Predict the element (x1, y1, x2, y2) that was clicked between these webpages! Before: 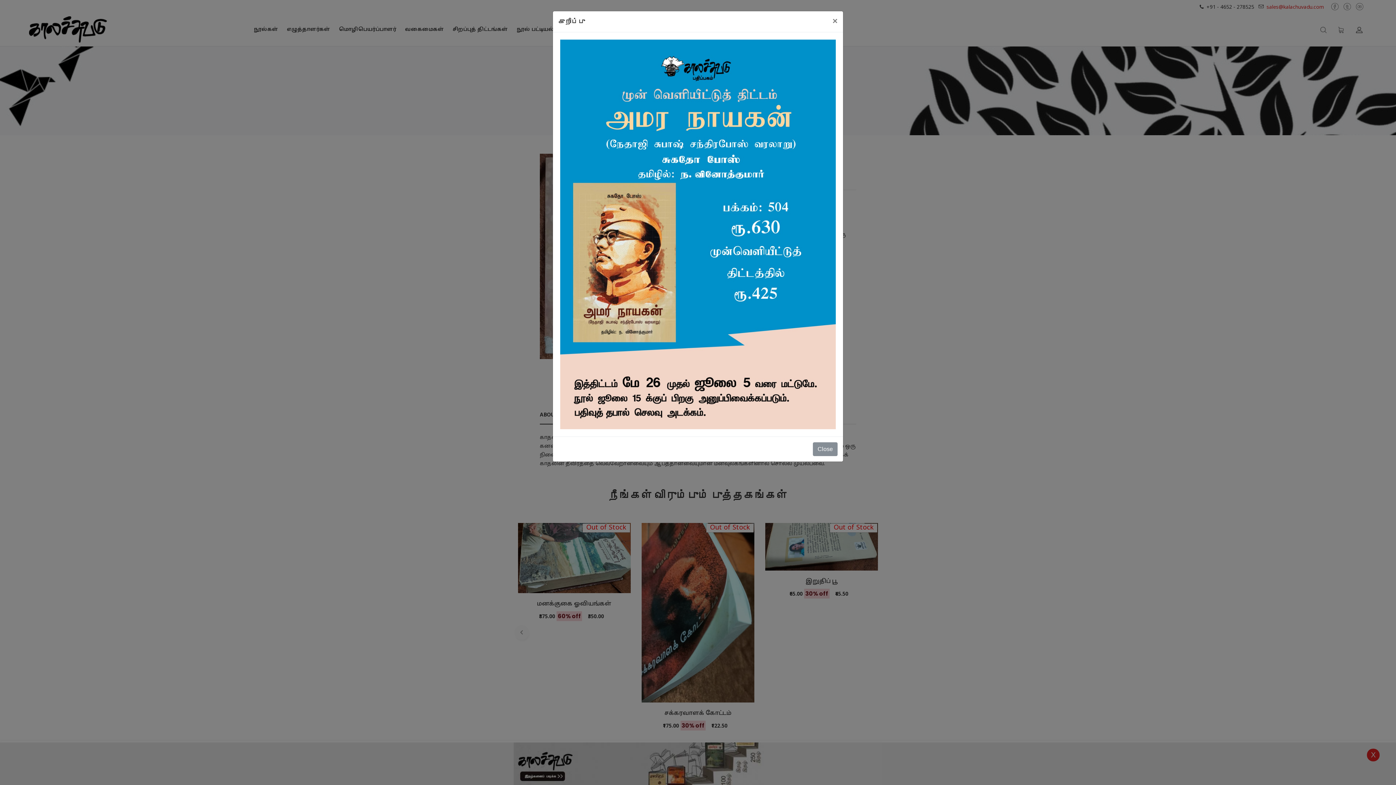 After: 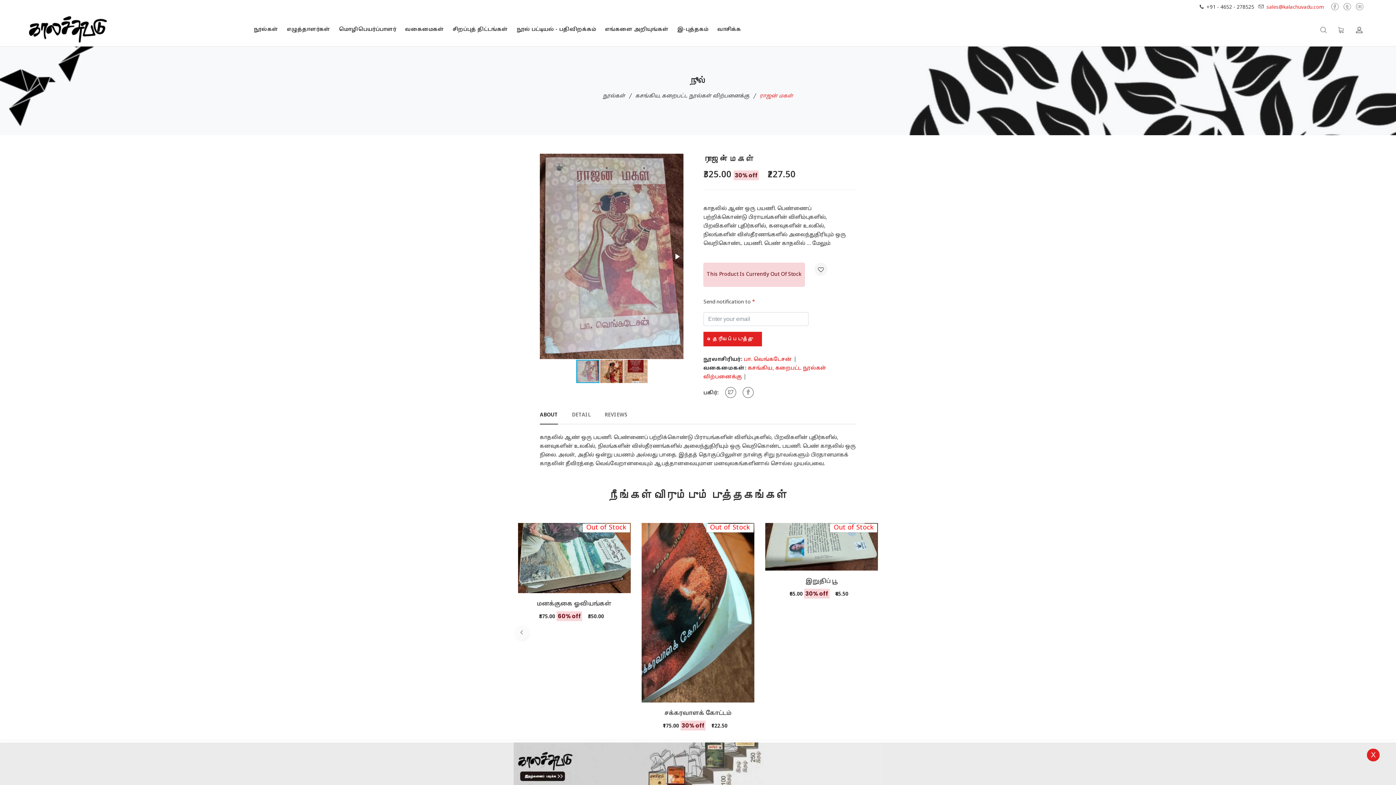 Action: label: Close bbox: (813, 442, 837, 456)